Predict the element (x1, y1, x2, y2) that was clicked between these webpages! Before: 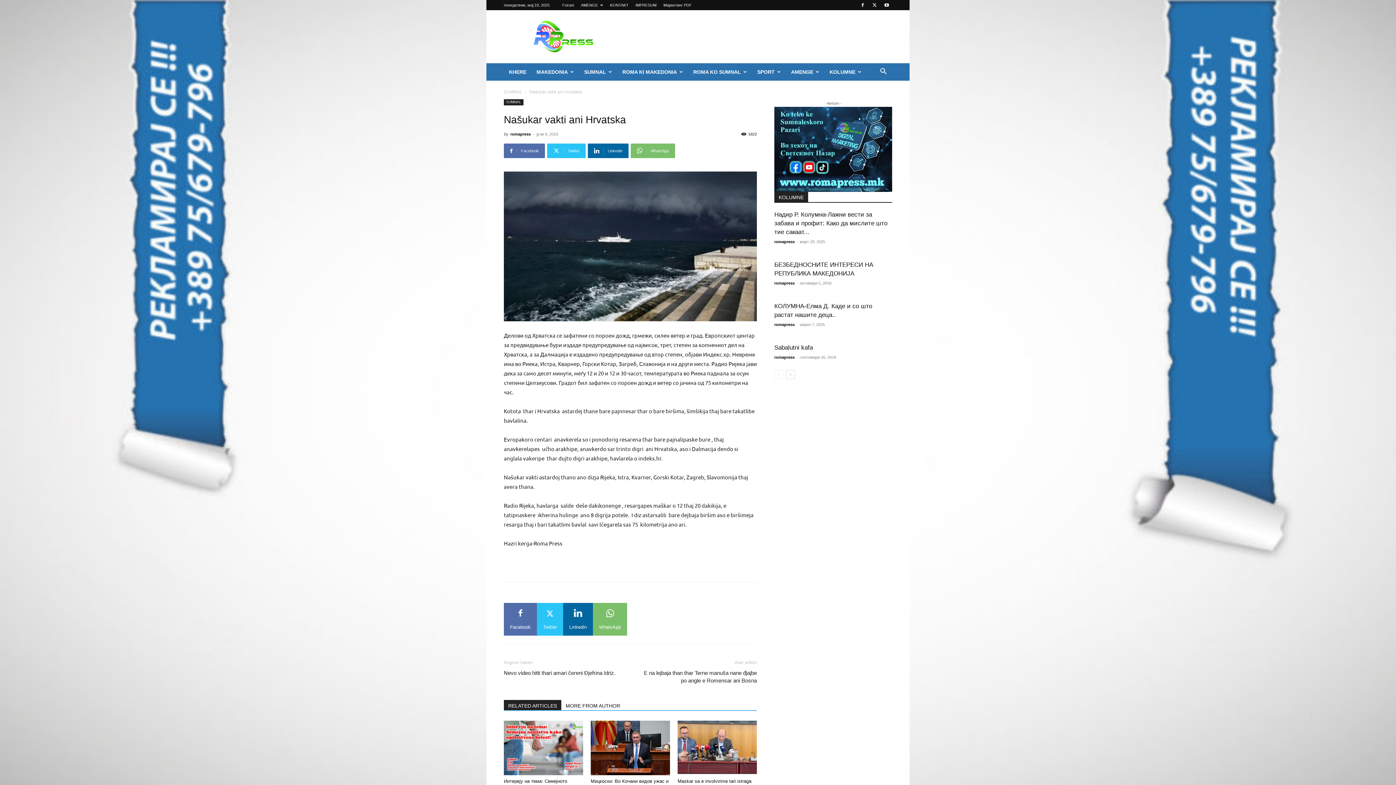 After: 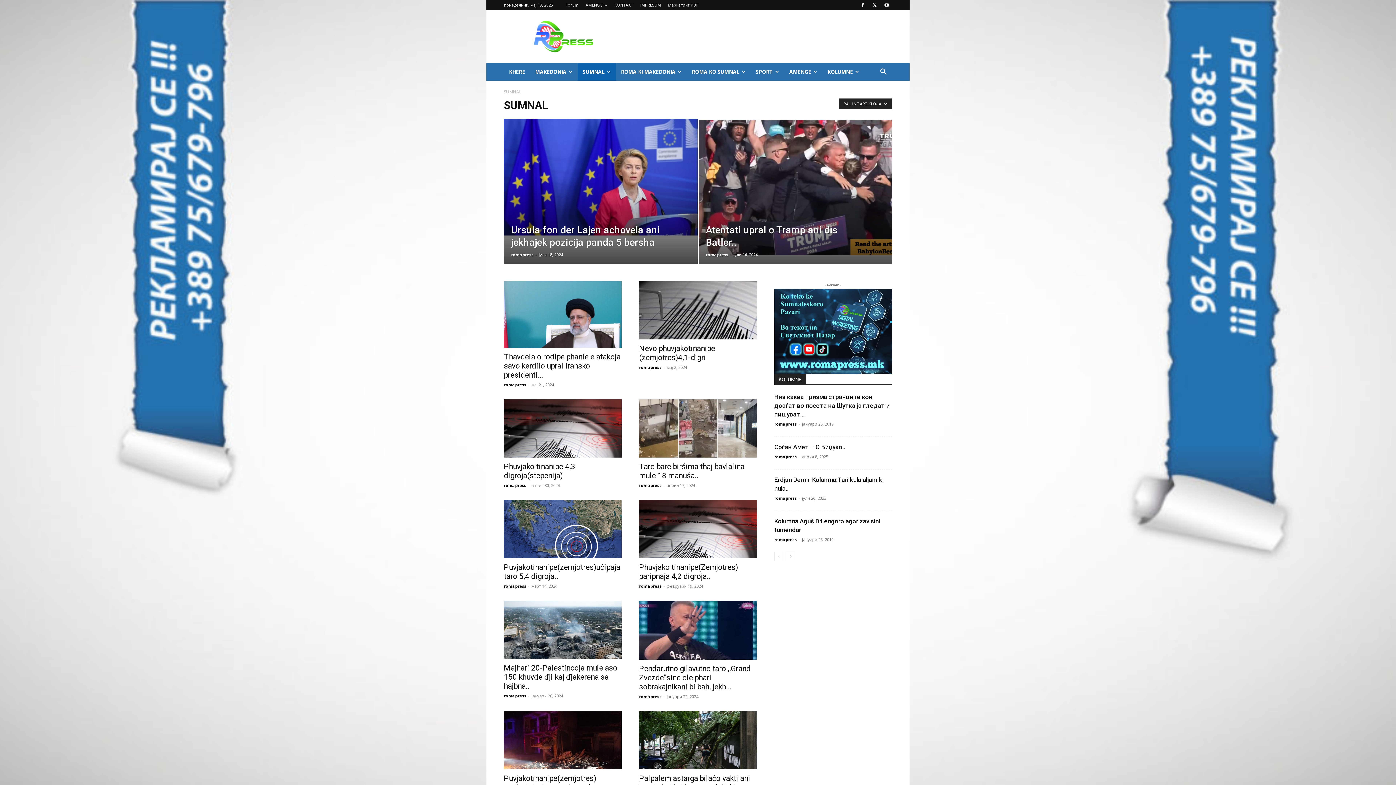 Action: label: SUMNAL bbox: (504, 89, 522, 94)